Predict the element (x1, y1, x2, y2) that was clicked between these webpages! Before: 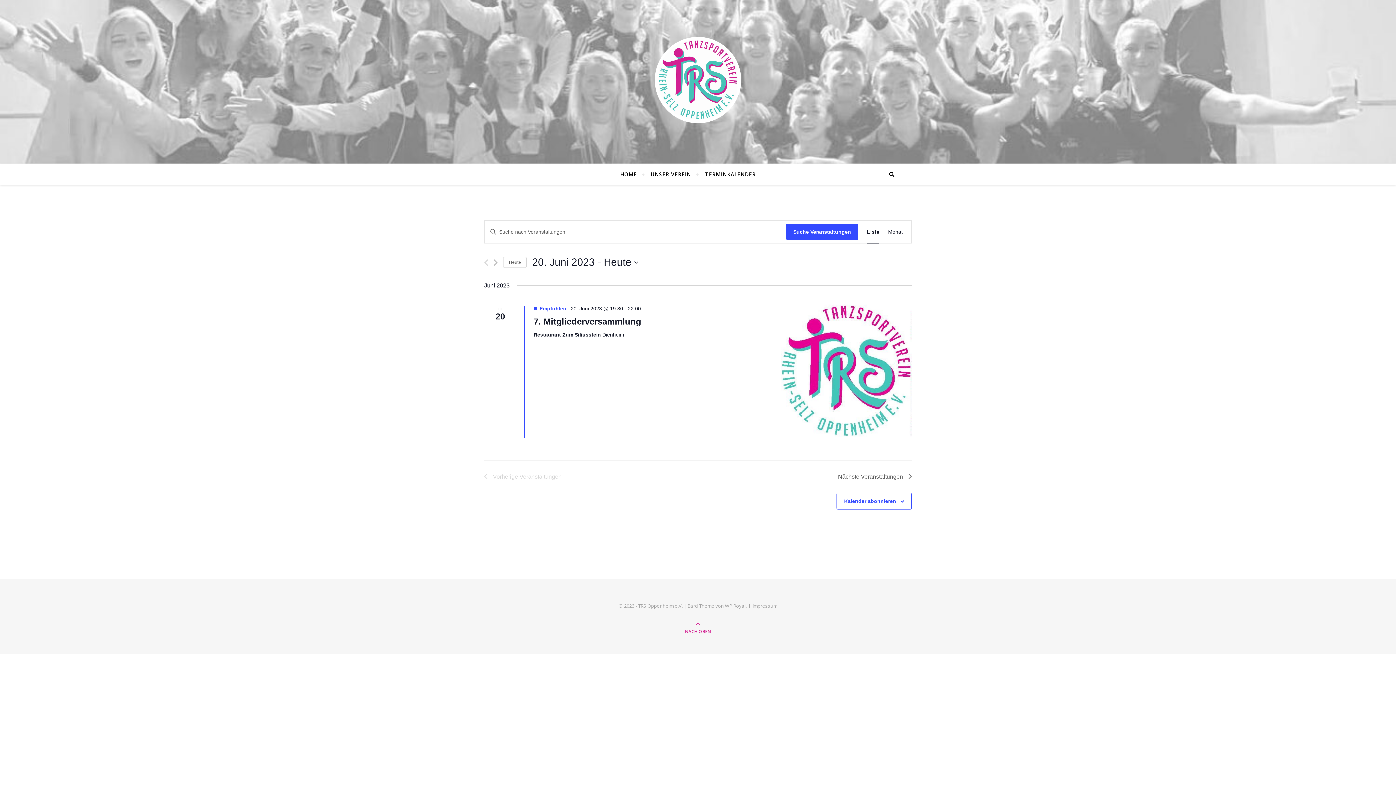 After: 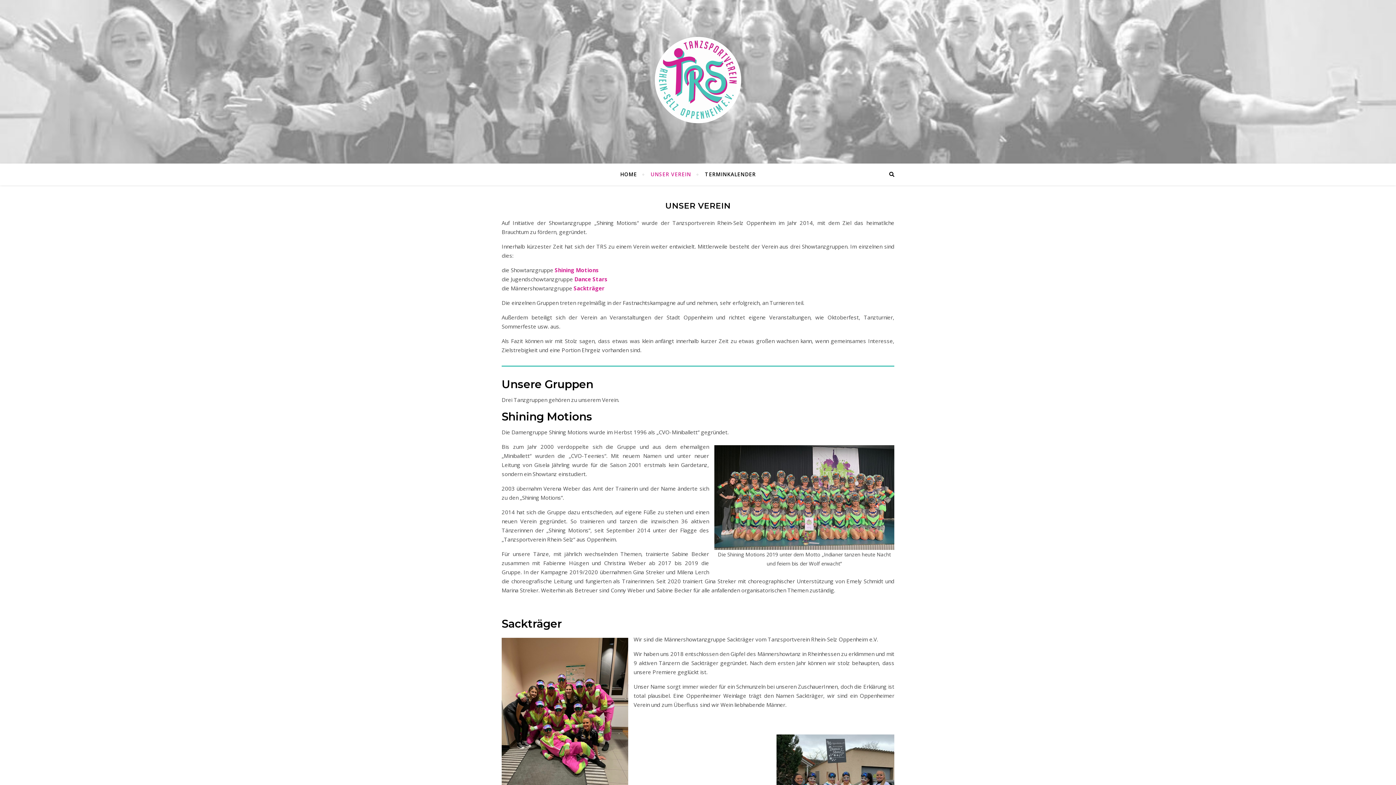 Action: bbox: (644, 163, 697, 185) label: UNSER VEREIN